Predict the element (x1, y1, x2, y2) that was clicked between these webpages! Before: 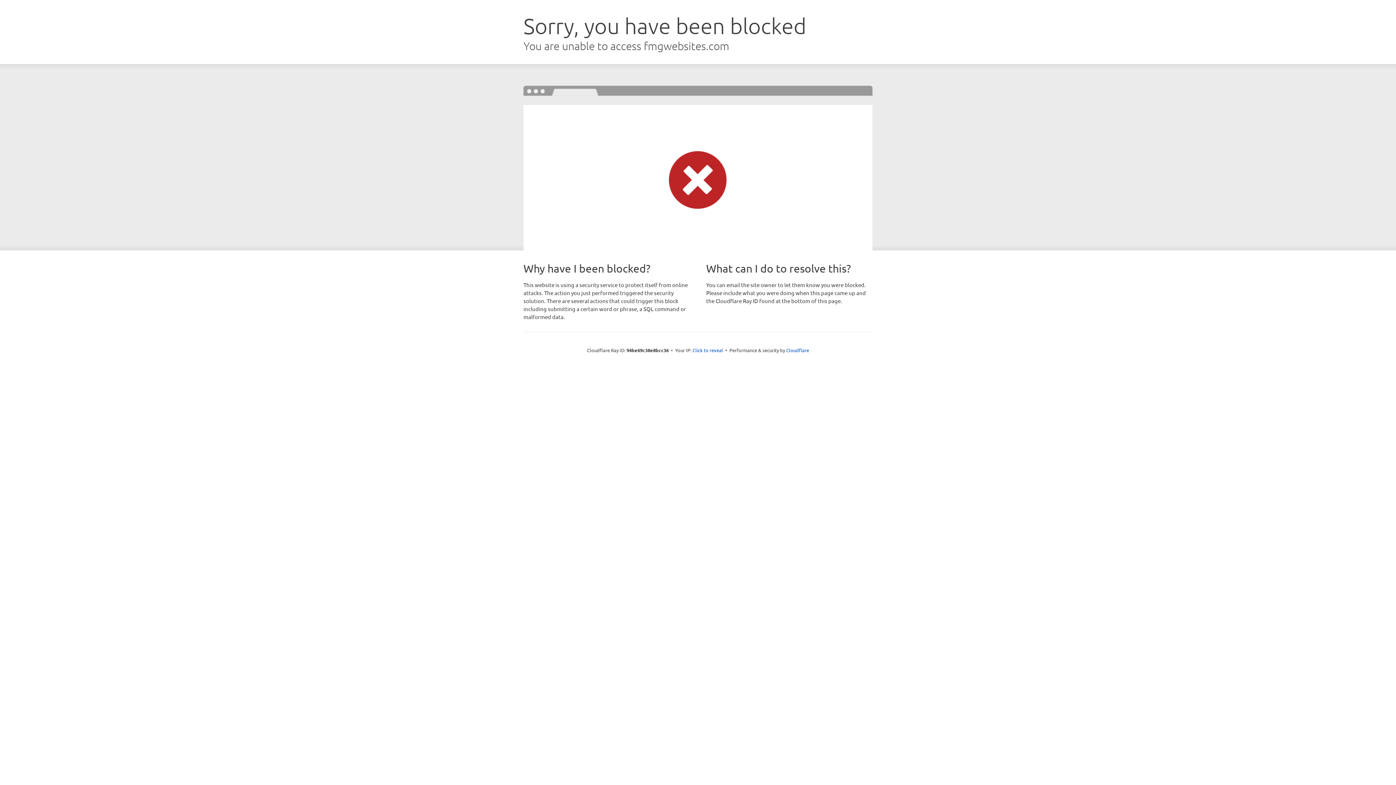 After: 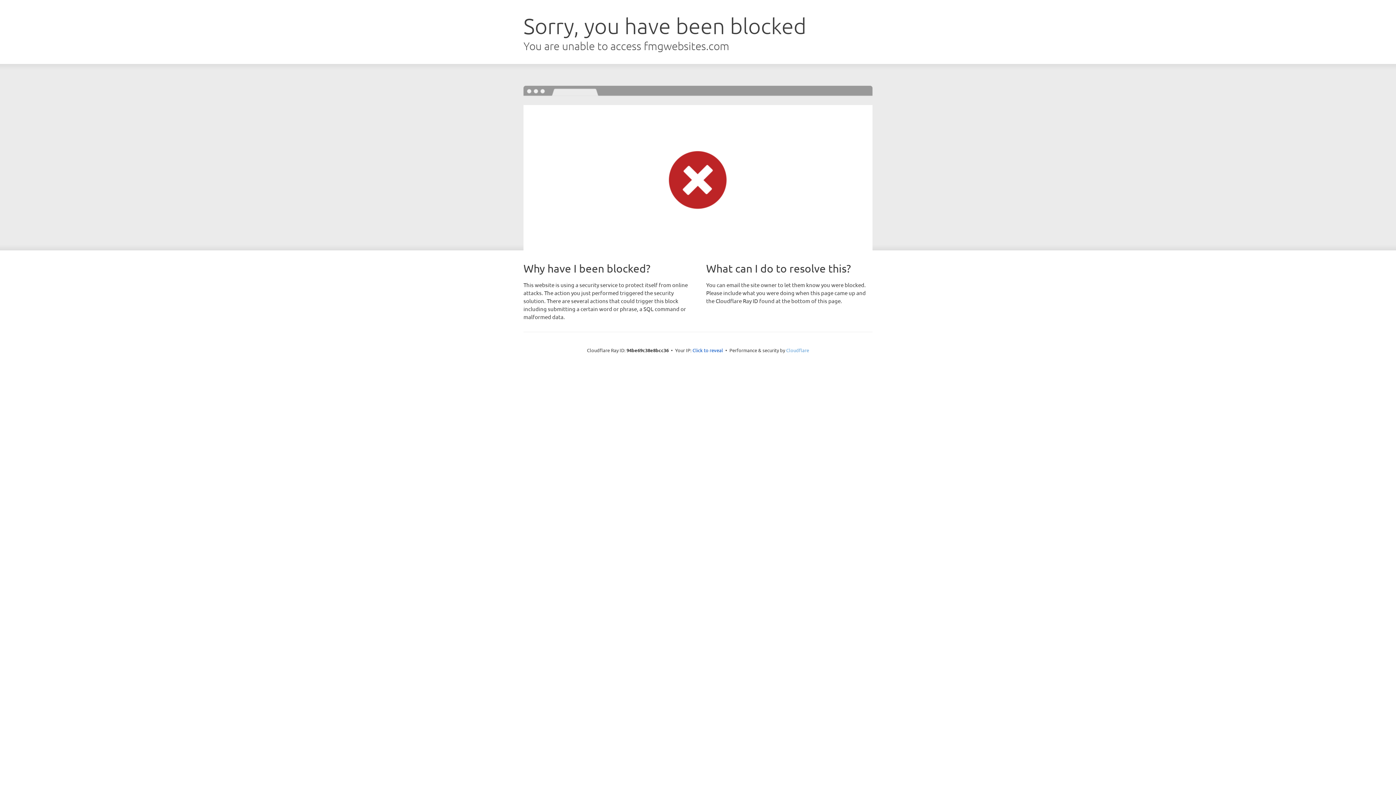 Action: label: Cloudflare bbox: (786, 347, 809, 353)